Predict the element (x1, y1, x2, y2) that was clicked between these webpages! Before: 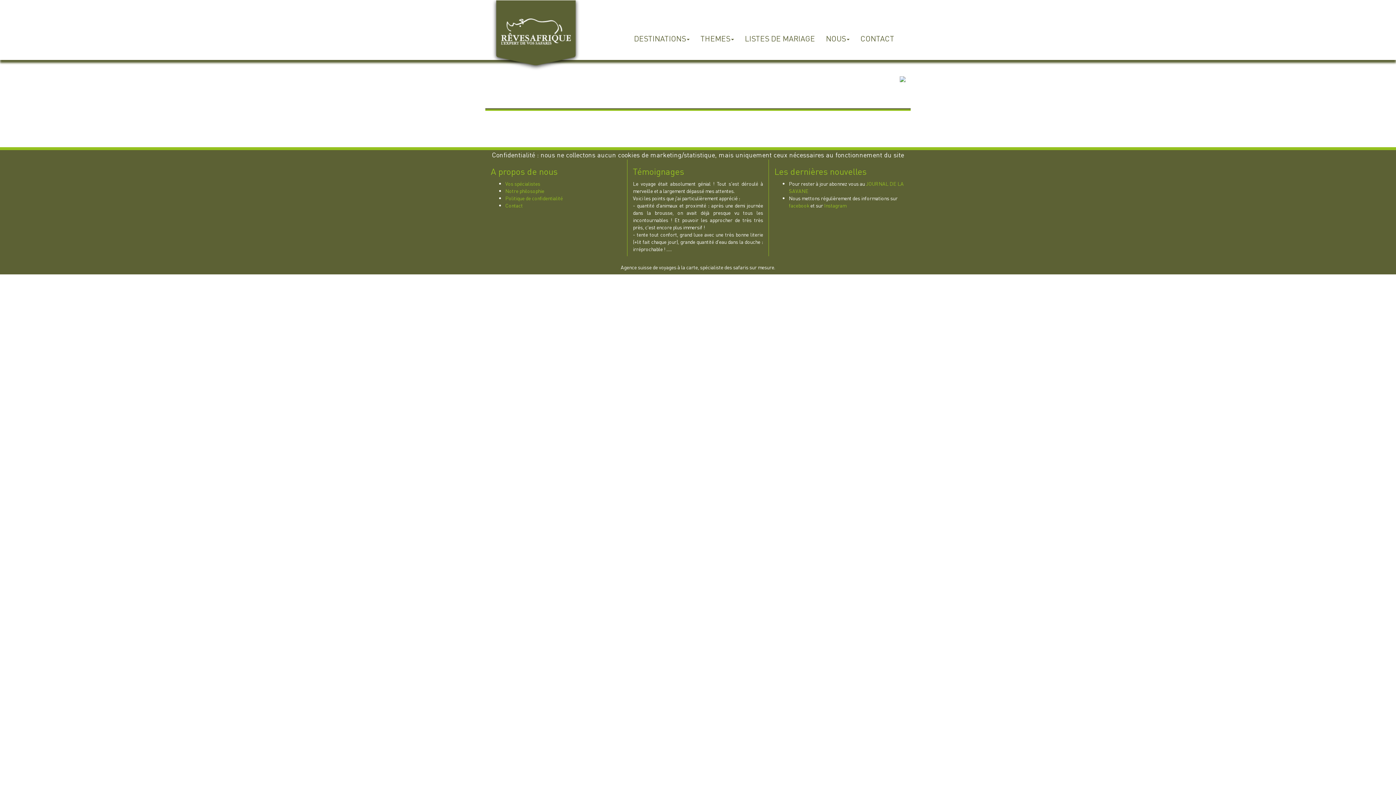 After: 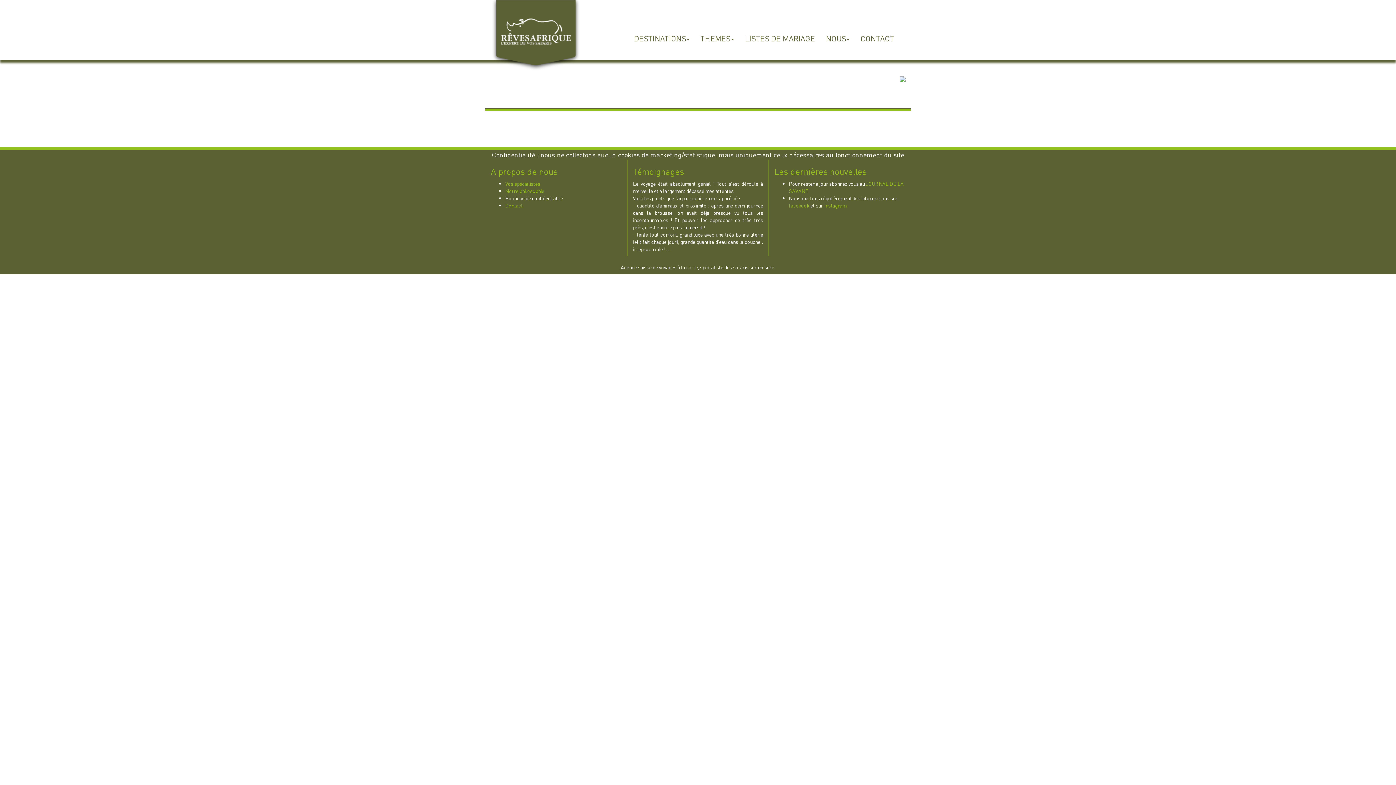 Action: label: Politique de confidentialité bbox: (505, 194, 562, 201)